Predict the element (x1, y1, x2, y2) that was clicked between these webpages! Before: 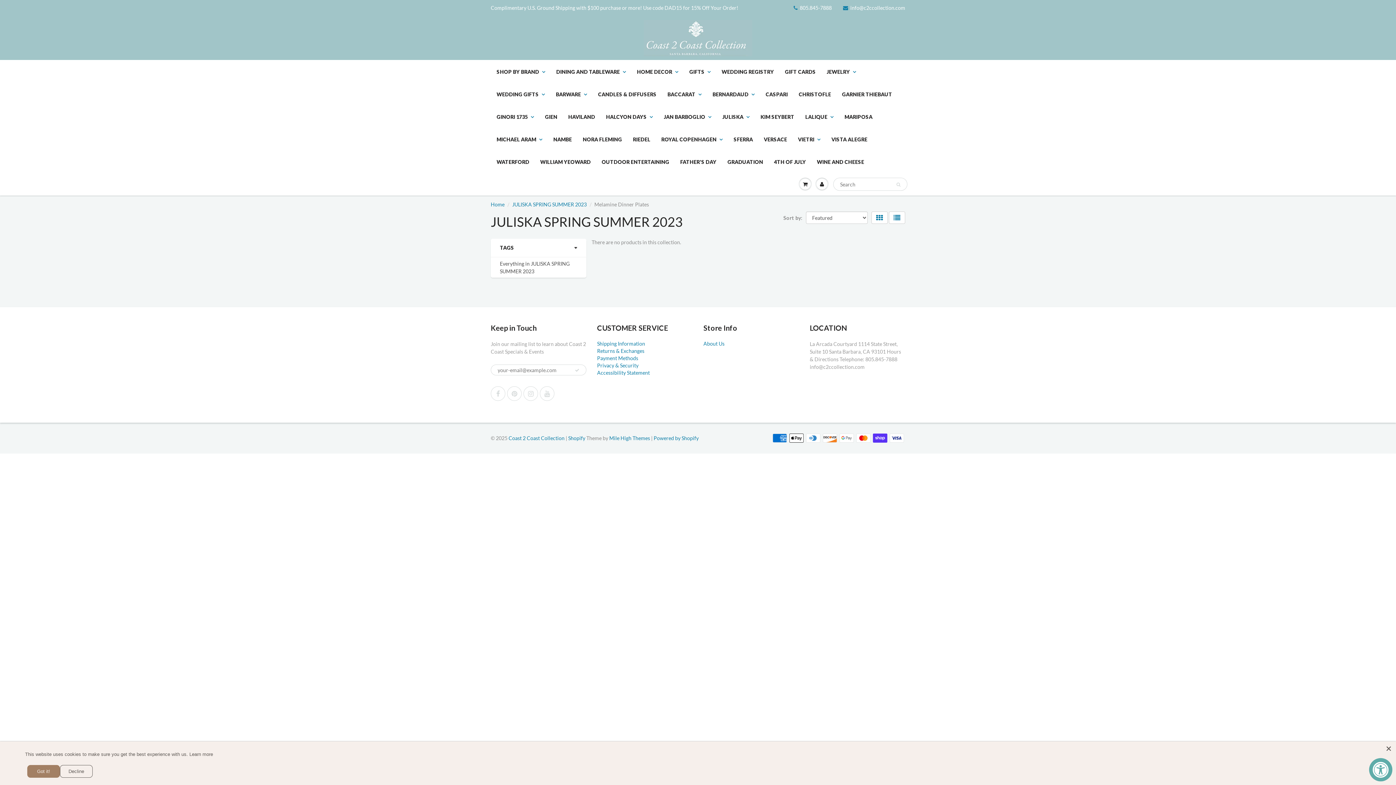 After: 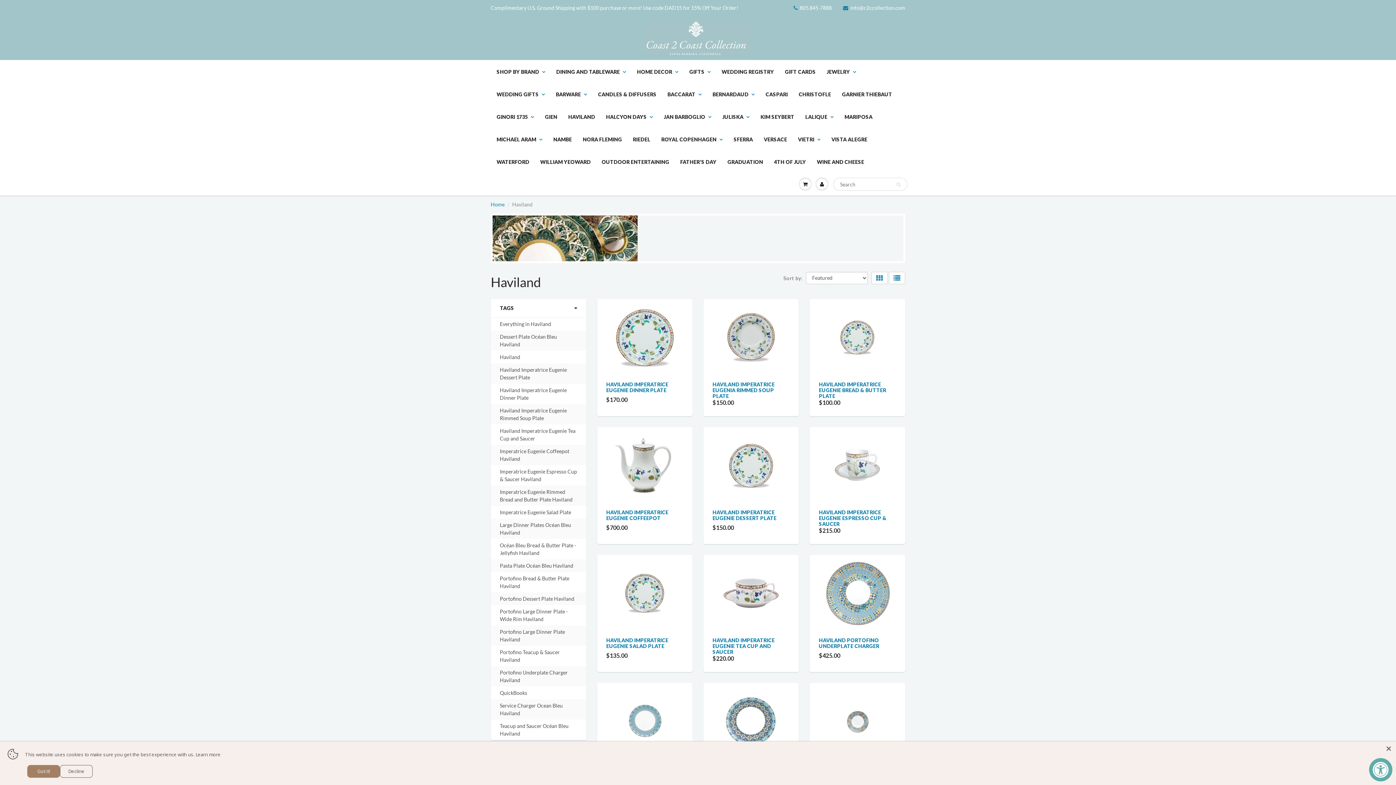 Action: bbox: (562, 105, 600, 128) label: HAVILAND